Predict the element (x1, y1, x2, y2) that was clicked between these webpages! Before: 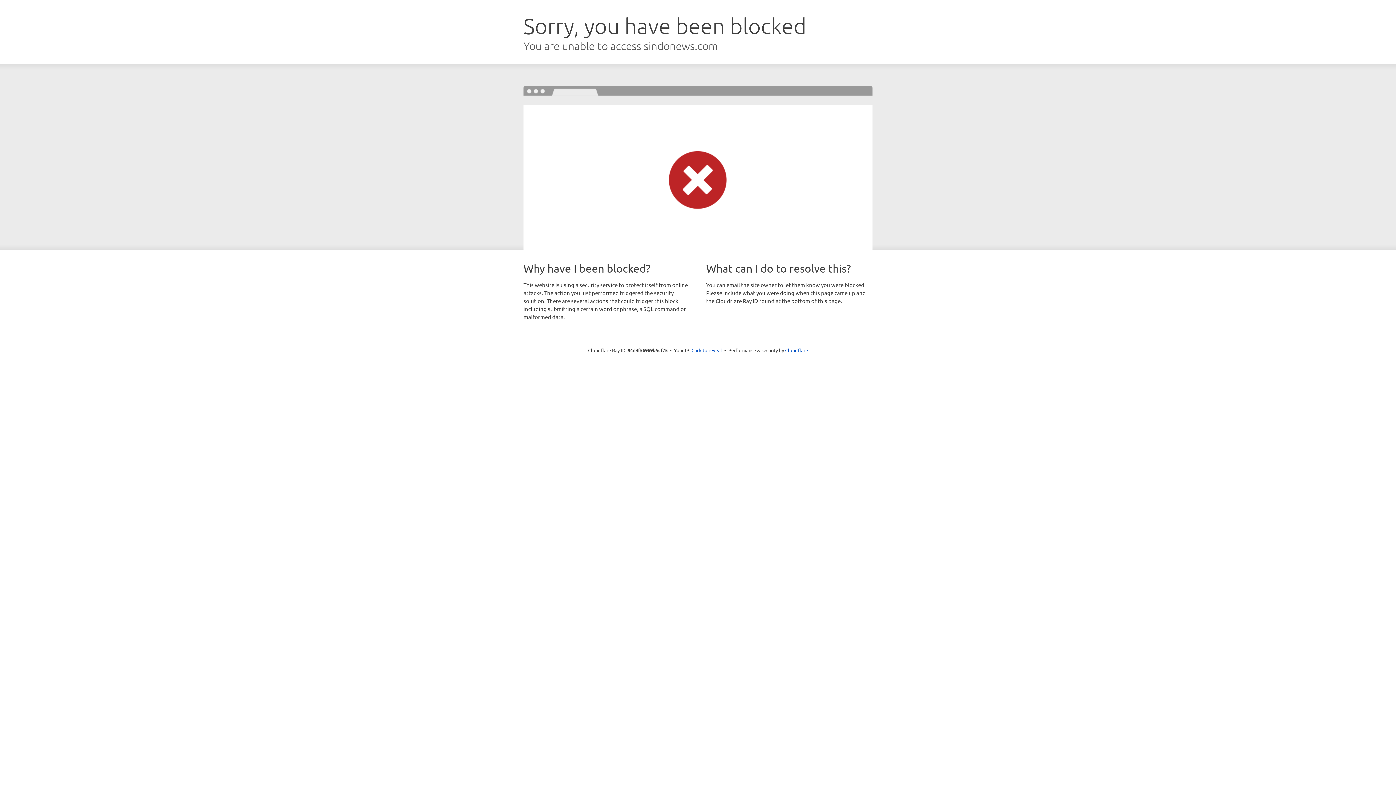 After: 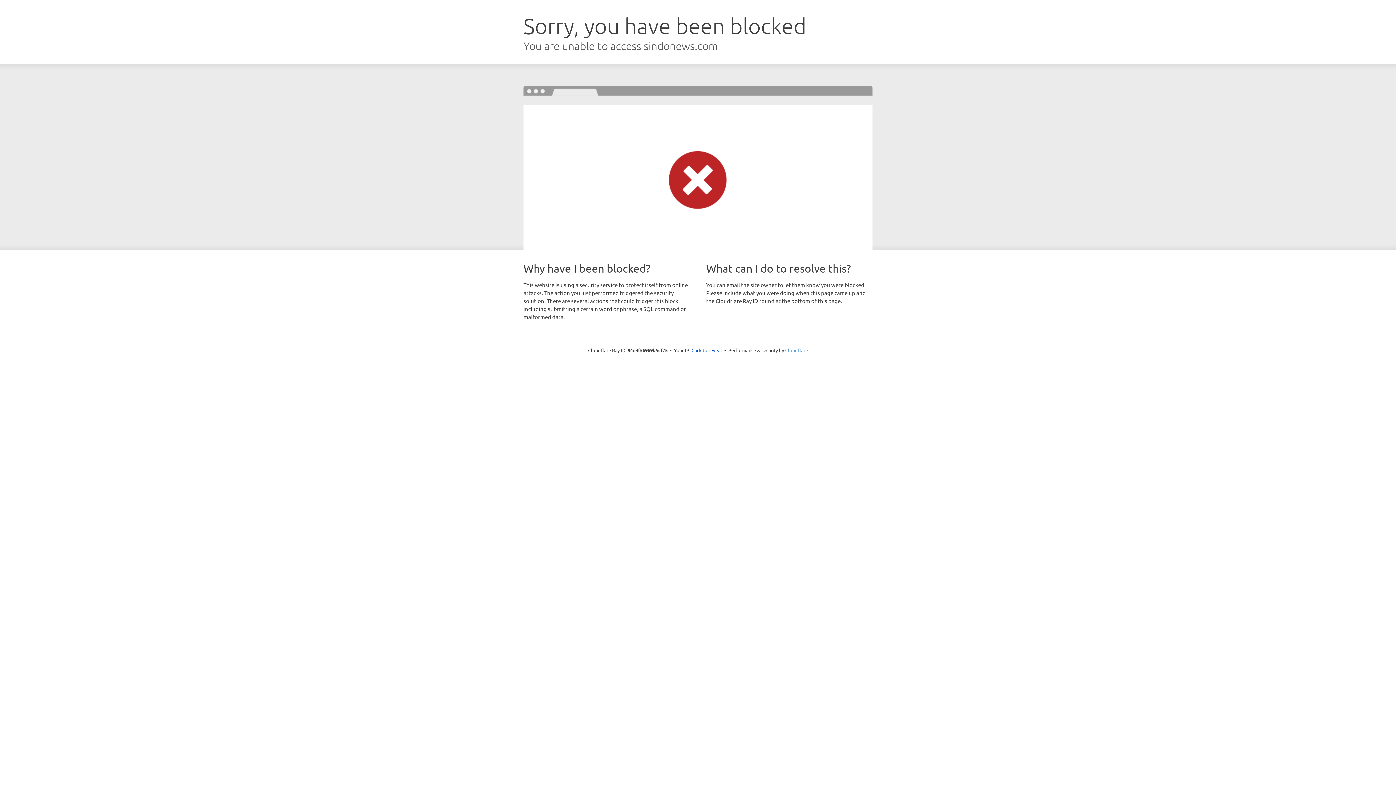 Action: bbox: (785, 347, 808, 353) label: Cloudflare